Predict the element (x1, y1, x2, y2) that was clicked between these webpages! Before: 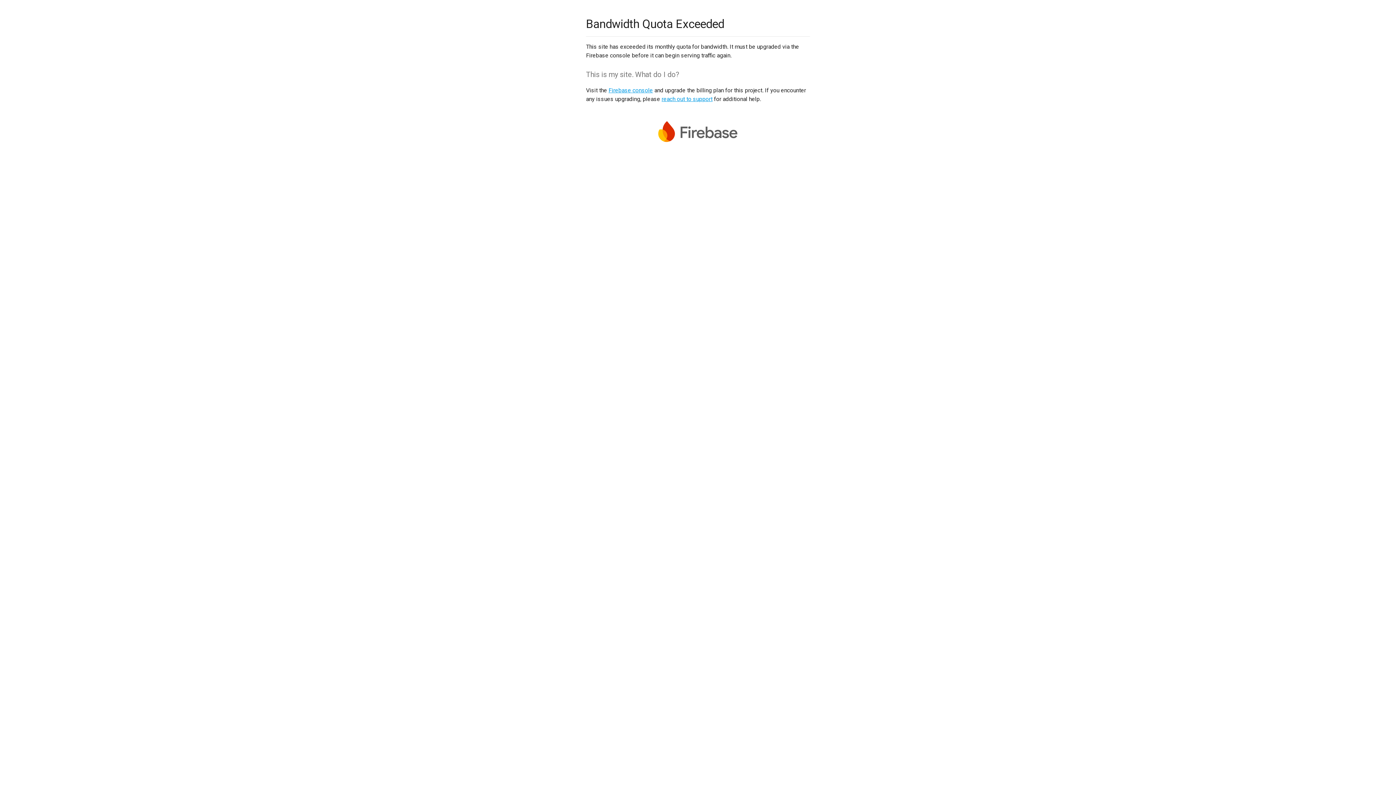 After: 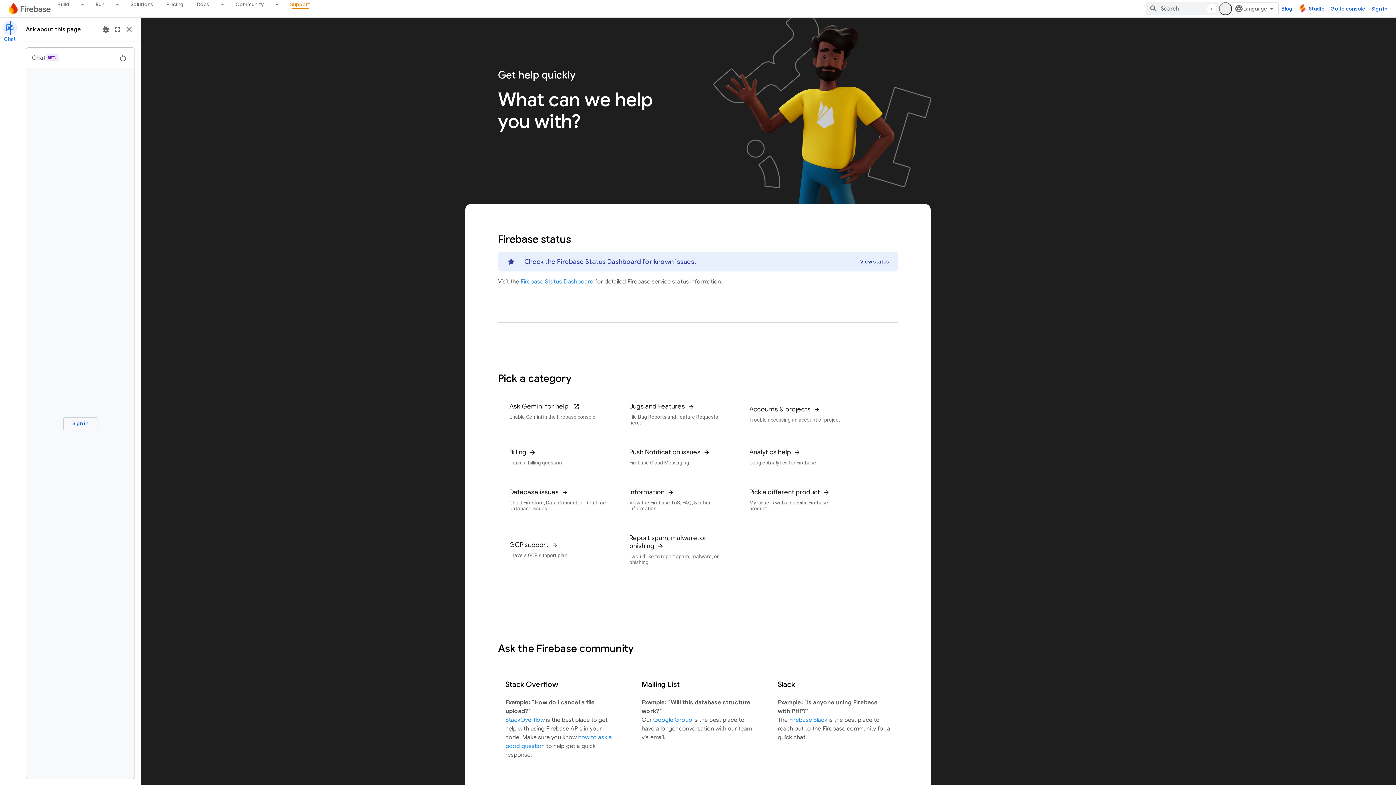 Action: bbox: (661, 95, 712, 102) label: reach out to support